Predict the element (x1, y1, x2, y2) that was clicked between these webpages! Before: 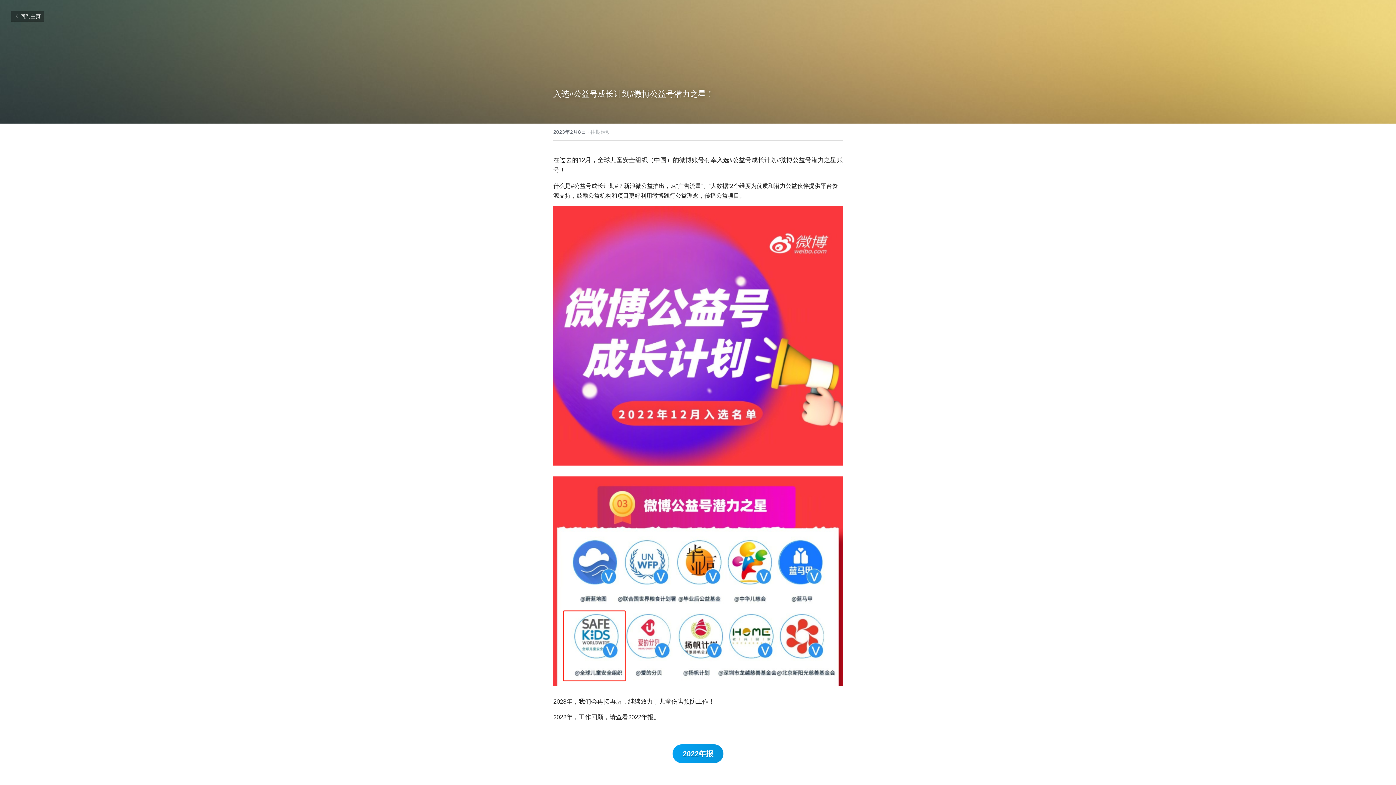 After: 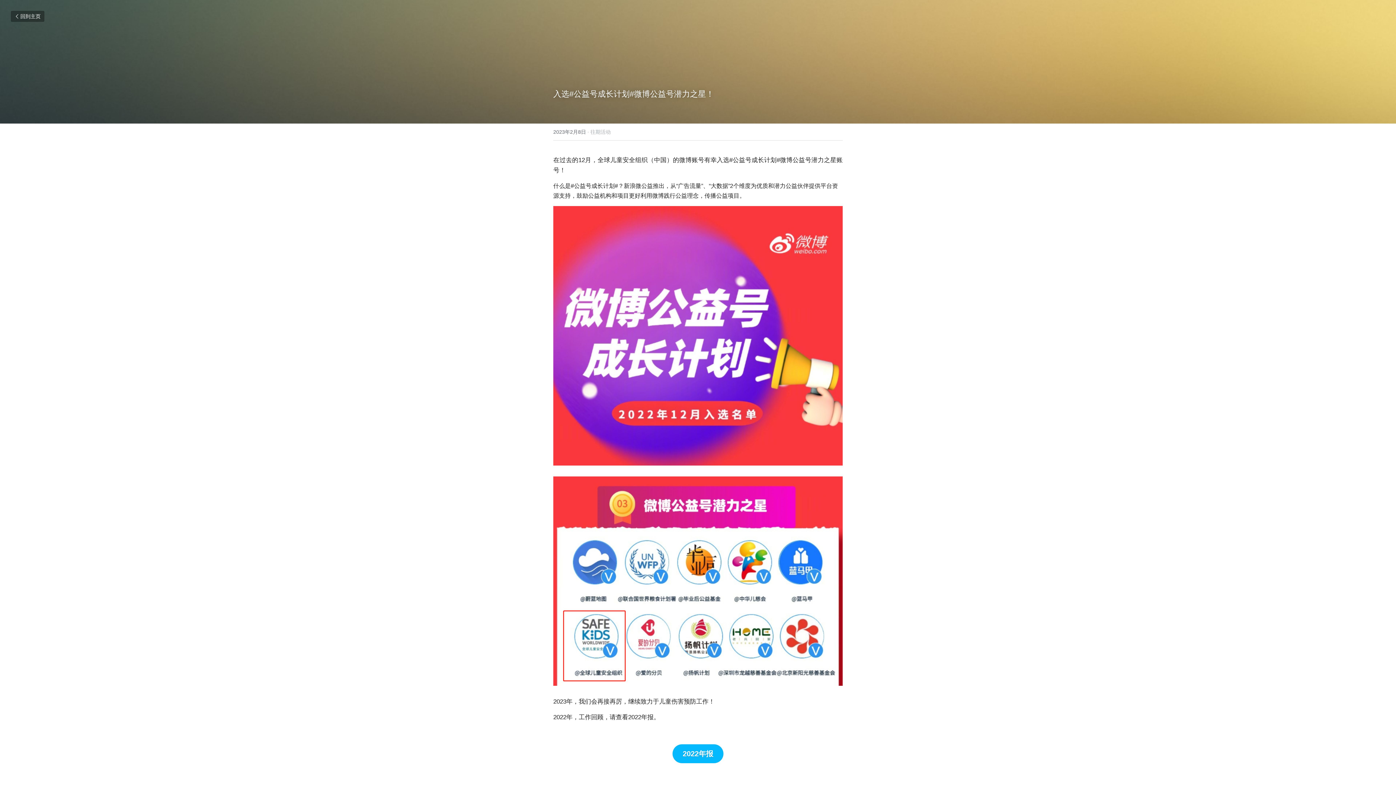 Action: bbox: (672, 744, 723, 763) label: 2022年报